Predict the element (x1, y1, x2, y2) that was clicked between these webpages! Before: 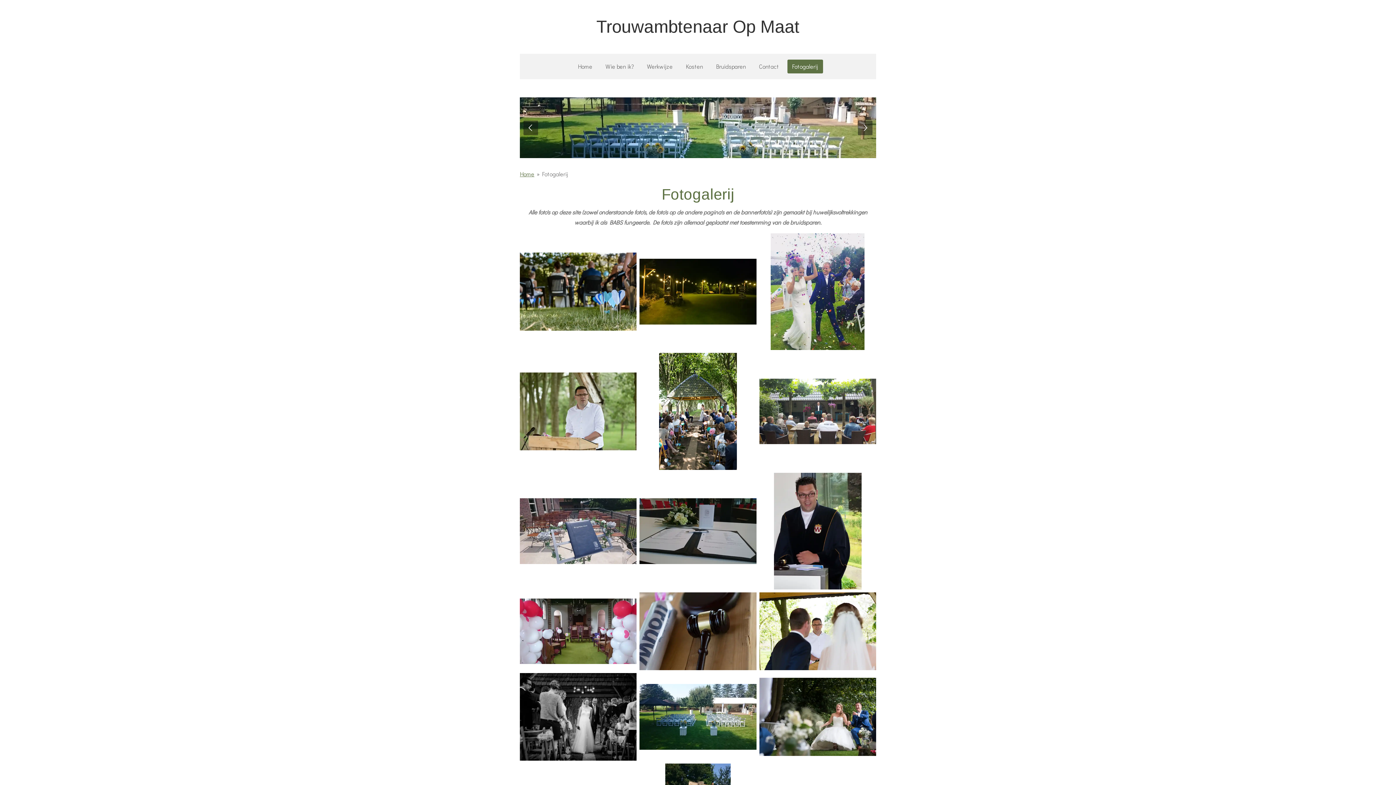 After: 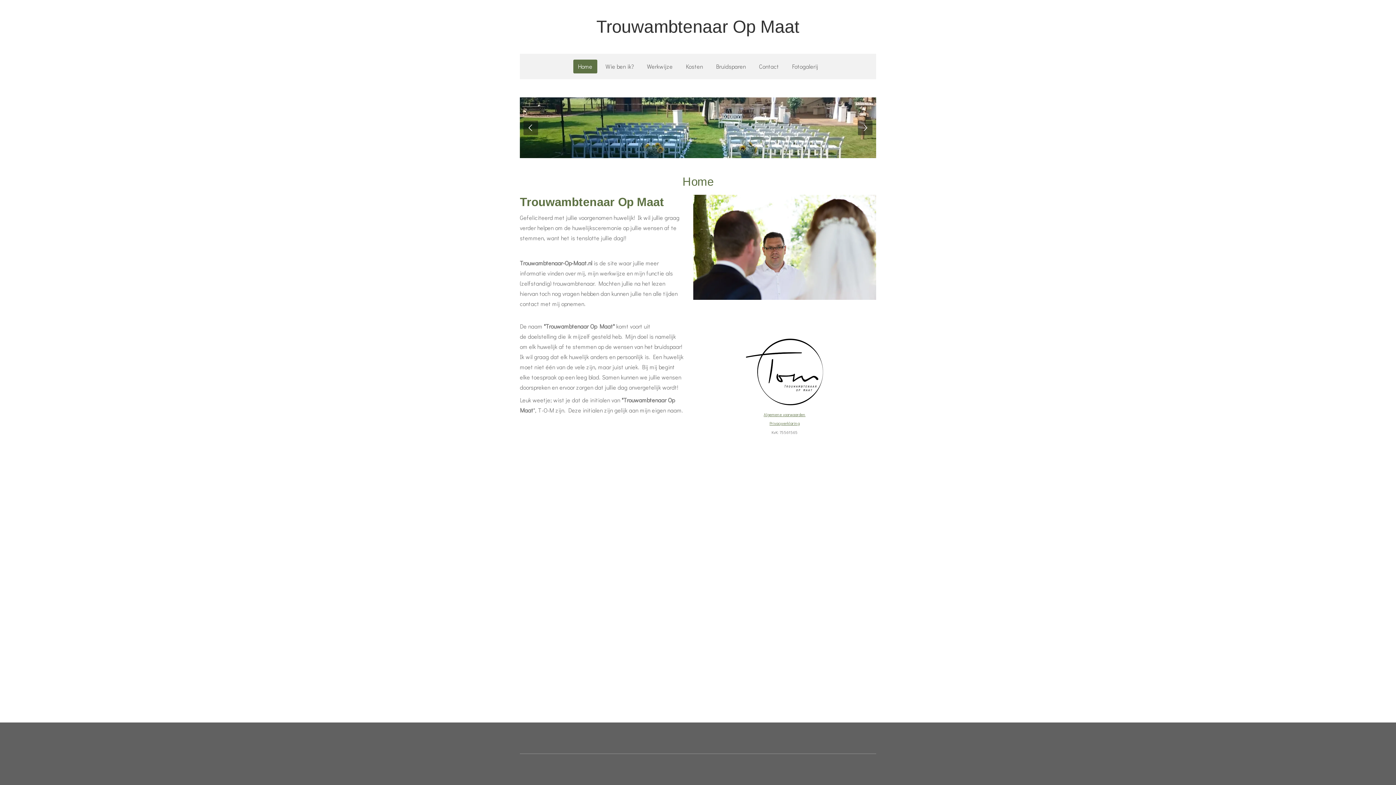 Action: label: Trouwambtenaar Op Maat bbox: (596, 17, 799, 36)